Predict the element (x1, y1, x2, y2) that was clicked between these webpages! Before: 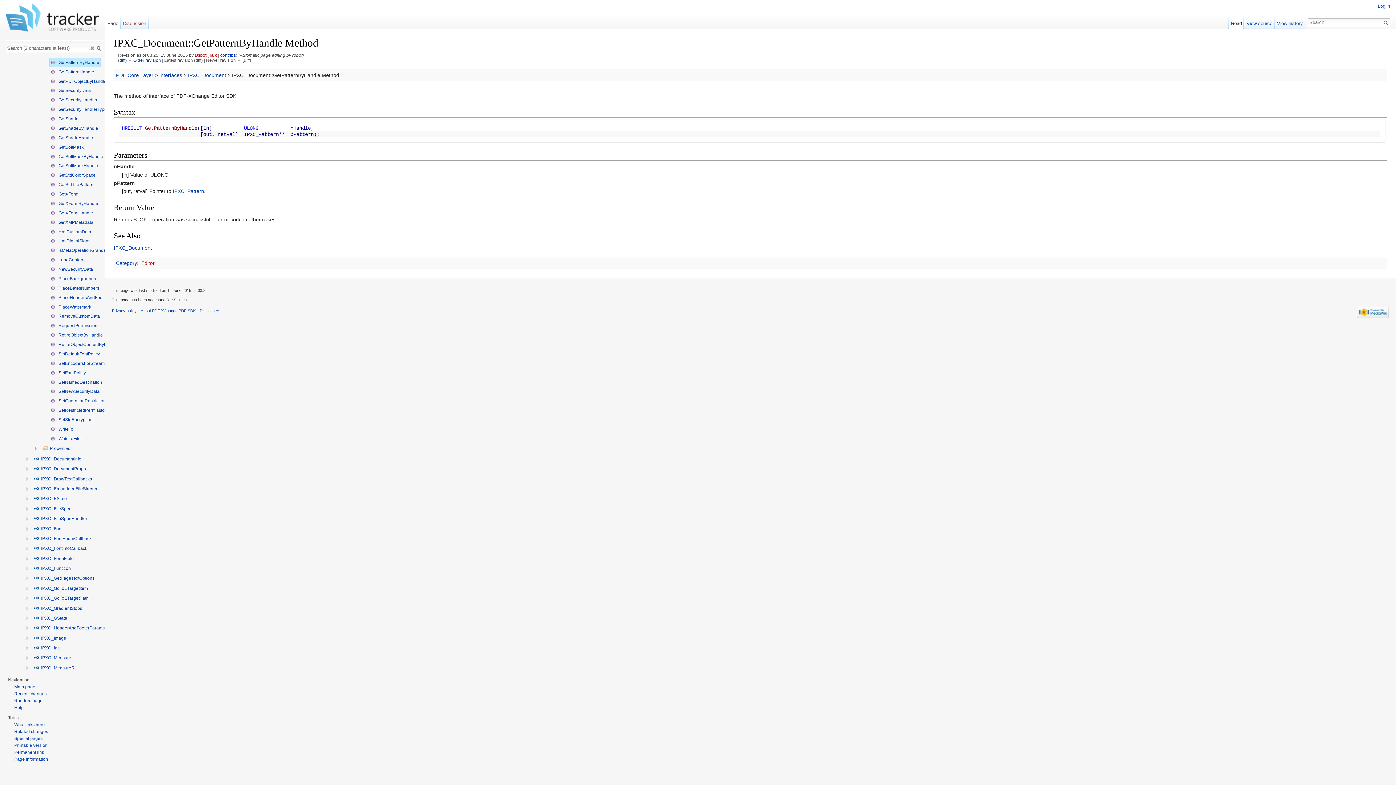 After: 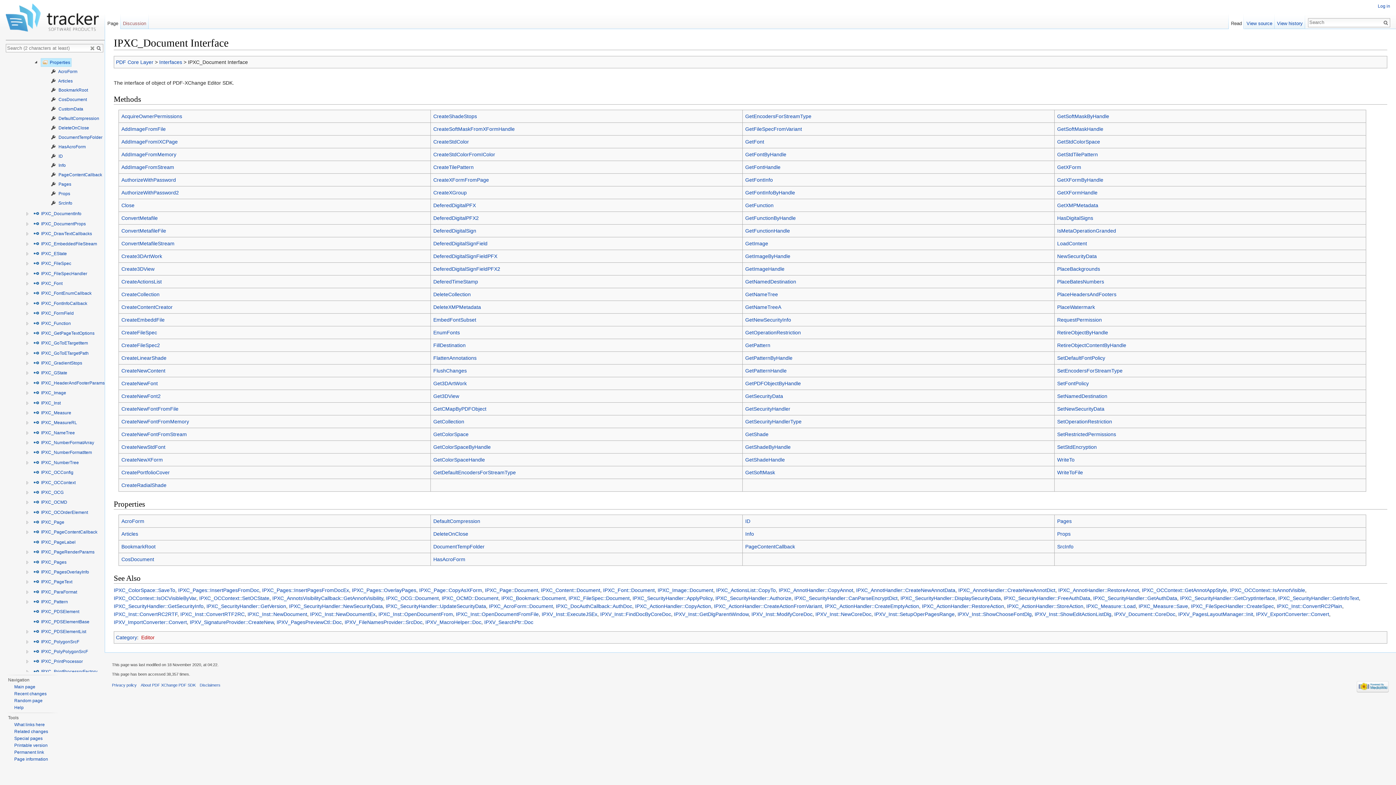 Action: bbox: (40, 444, 71, 453) label:  Properties